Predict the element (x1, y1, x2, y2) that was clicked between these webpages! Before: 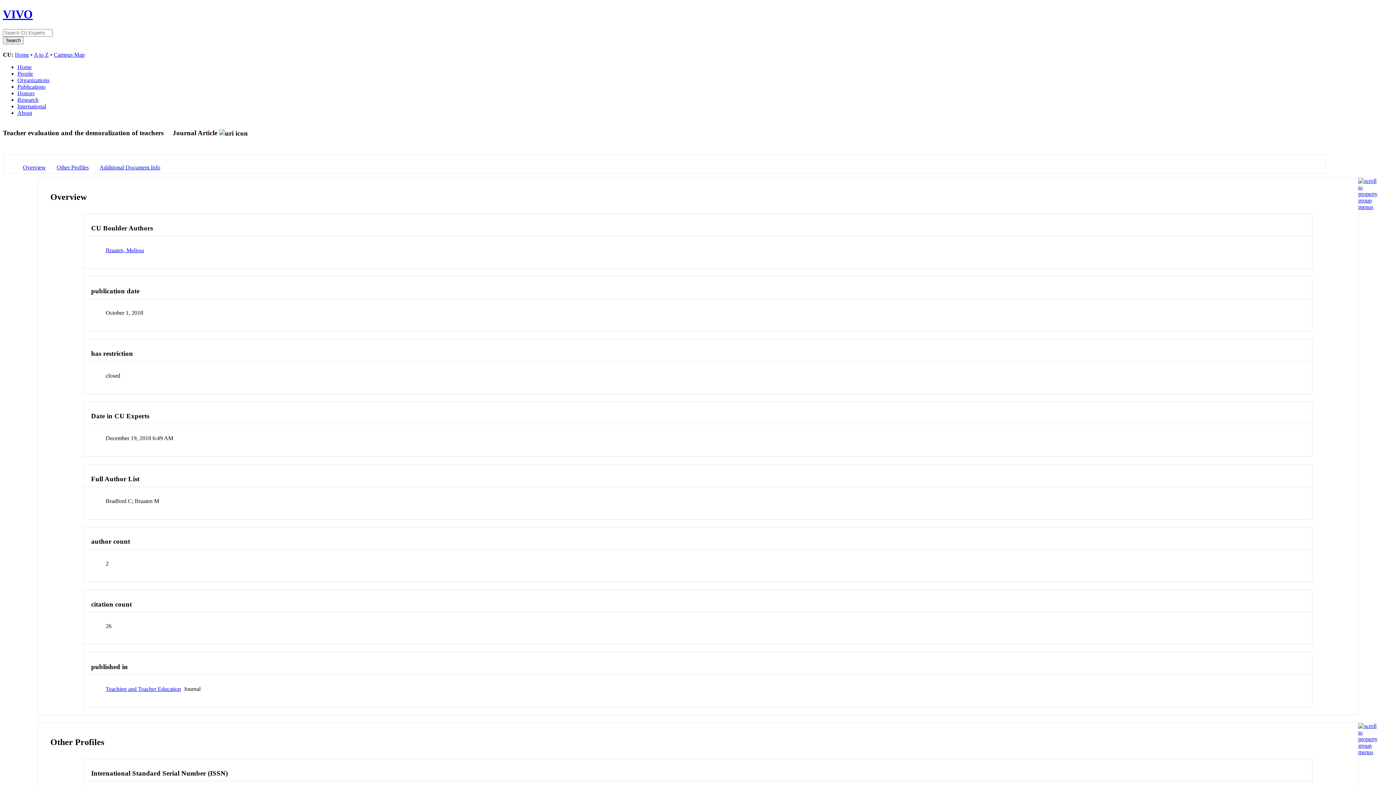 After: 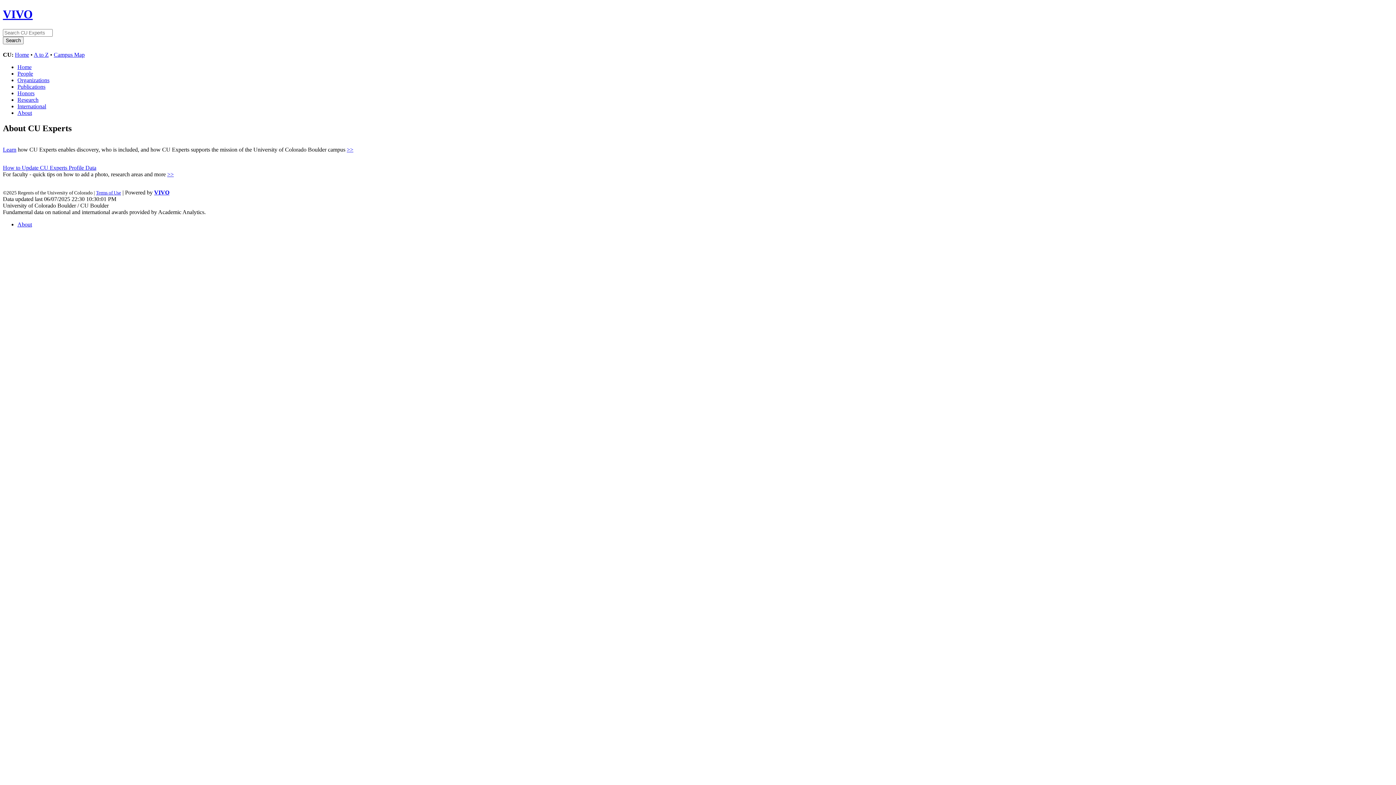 Action: bbox: (17, 109, 32, 115) label: About